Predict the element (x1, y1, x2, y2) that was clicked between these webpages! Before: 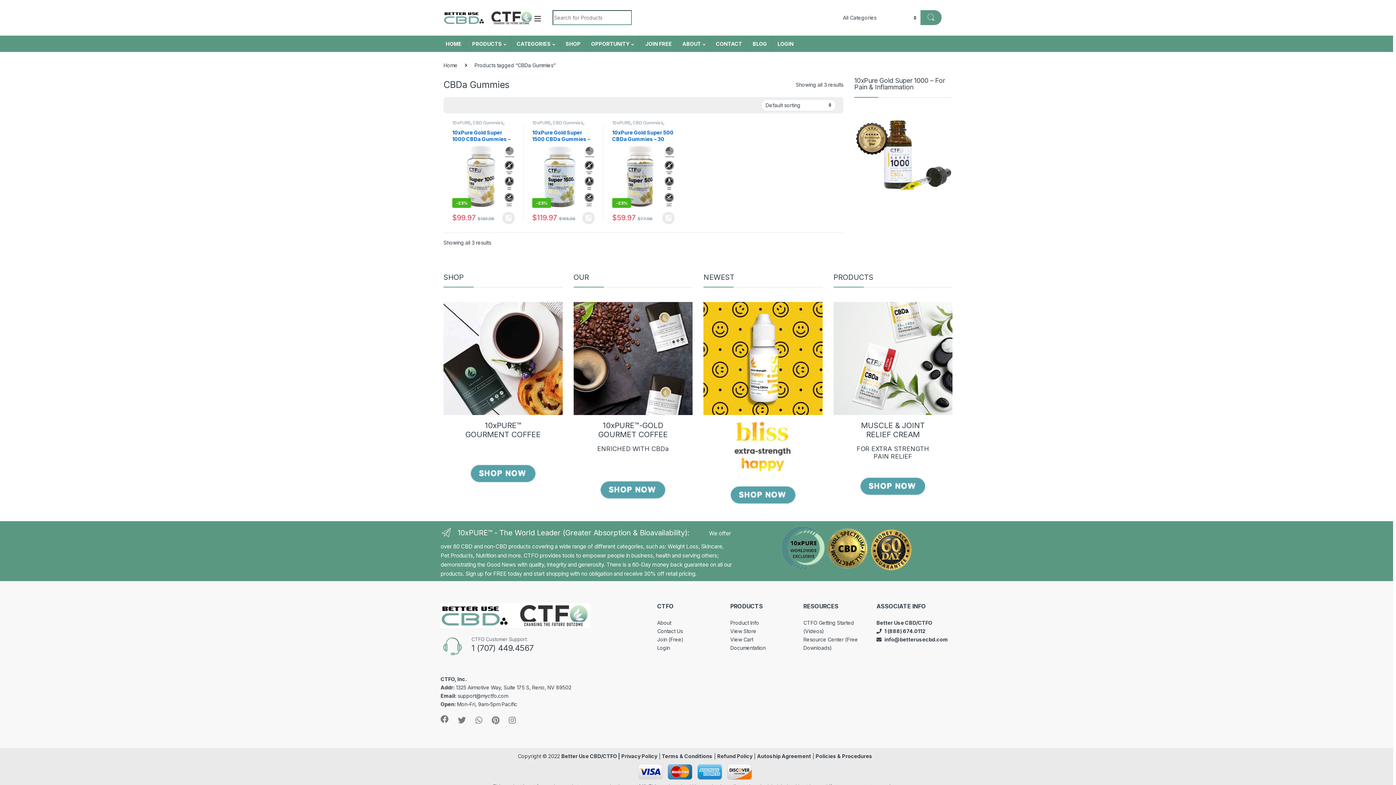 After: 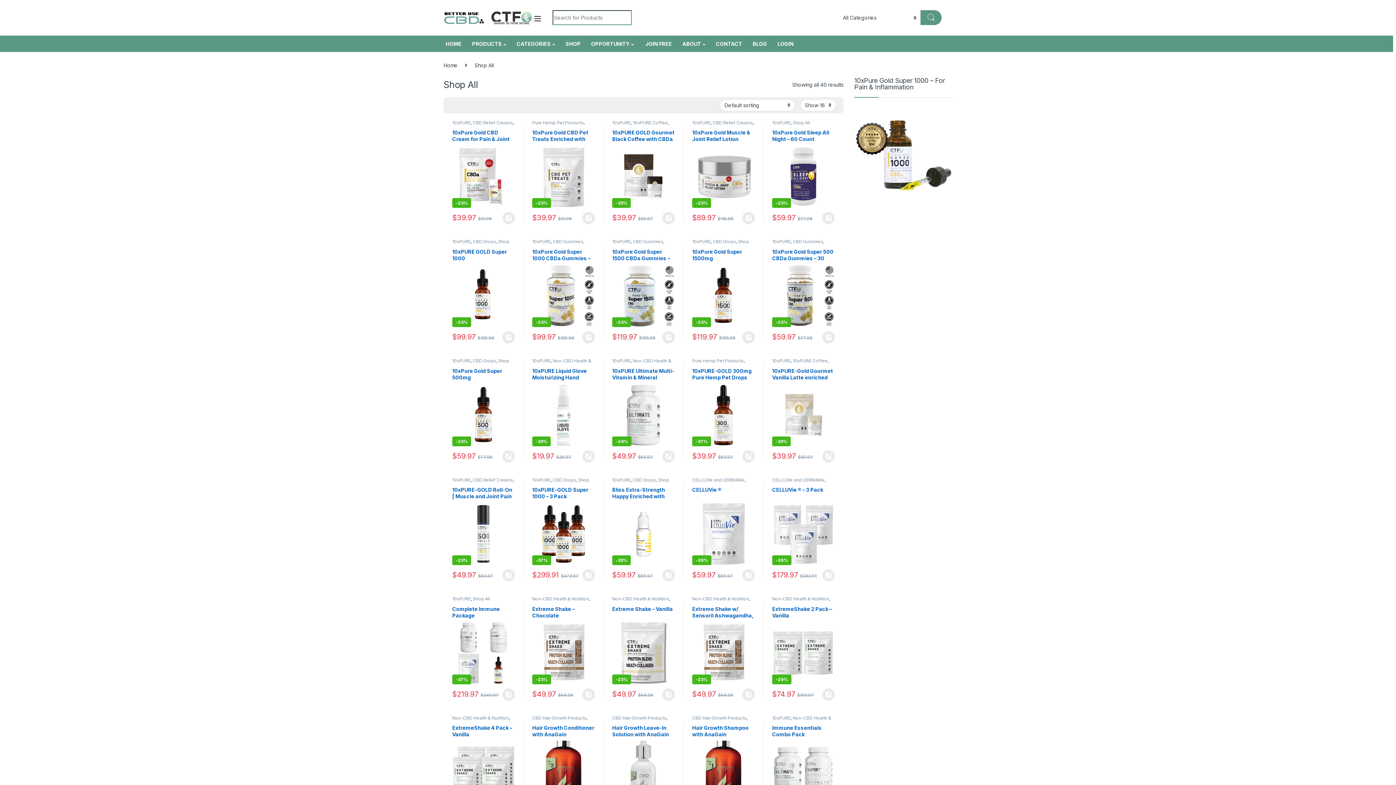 Action: label: View Store bbox: (730, 628, 756, 634)